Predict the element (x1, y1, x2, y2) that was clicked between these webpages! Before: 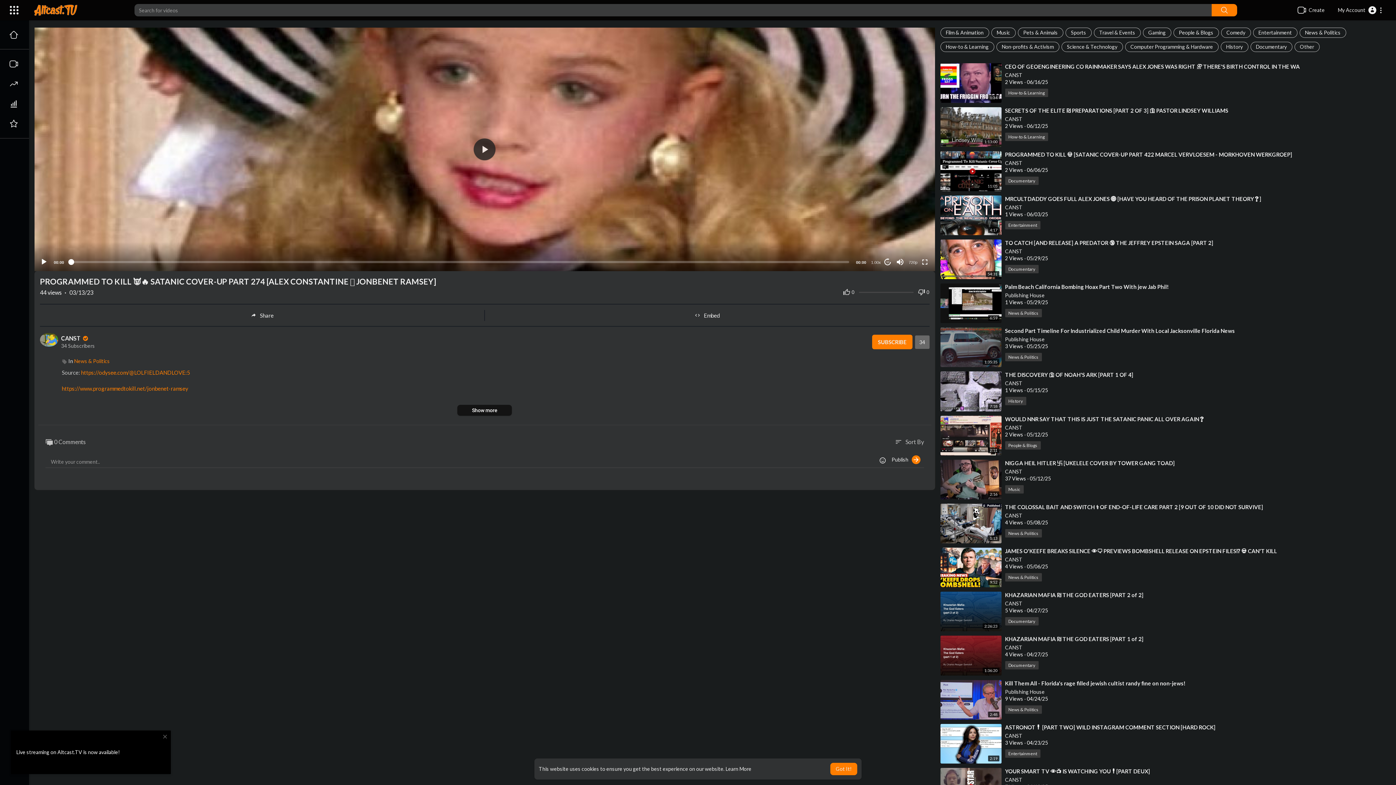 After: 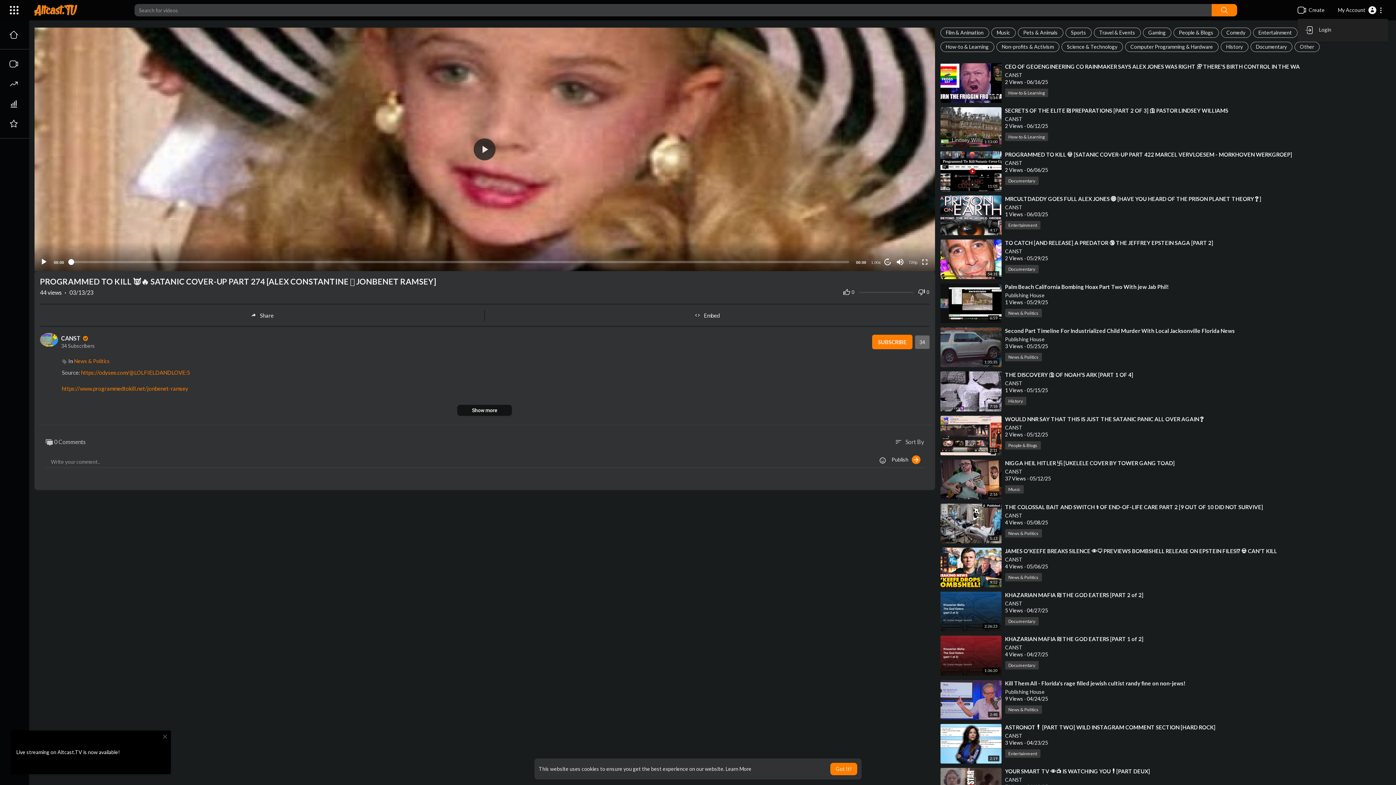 Action: bbox: (1332, 1, 1388, 18) label:   My Account  